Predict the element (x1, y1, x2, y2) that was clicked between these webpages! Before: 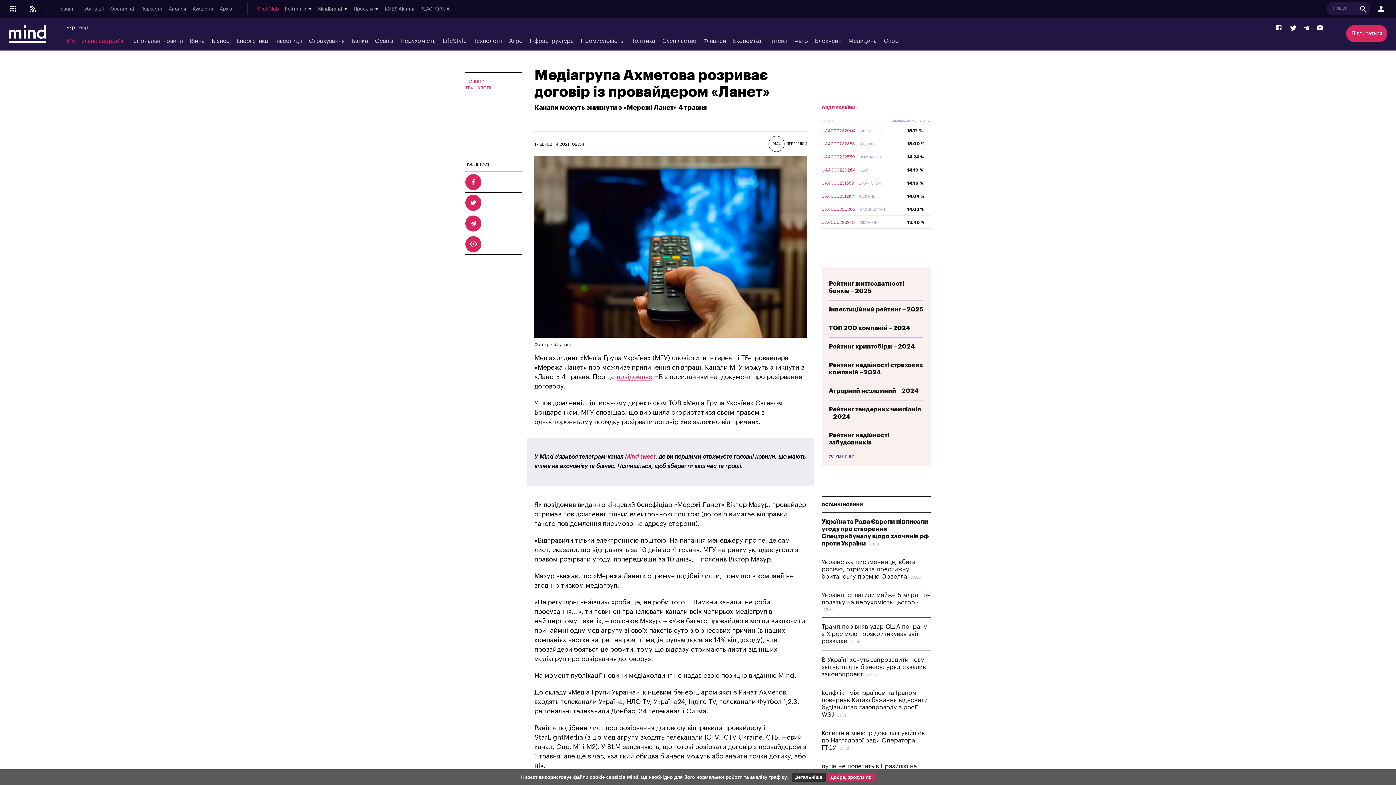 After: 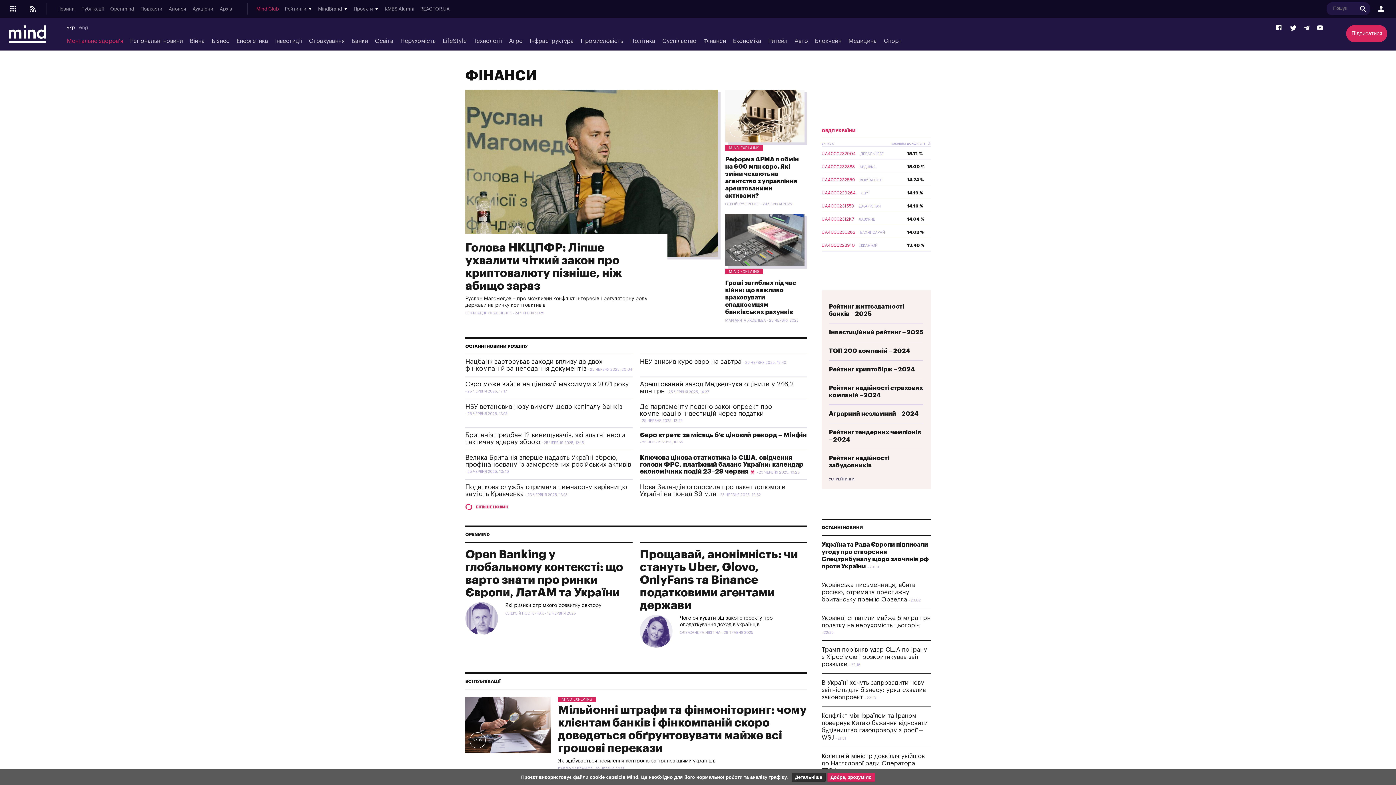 Action: bbox: (703, 37, 726, 44) label: Фінанси